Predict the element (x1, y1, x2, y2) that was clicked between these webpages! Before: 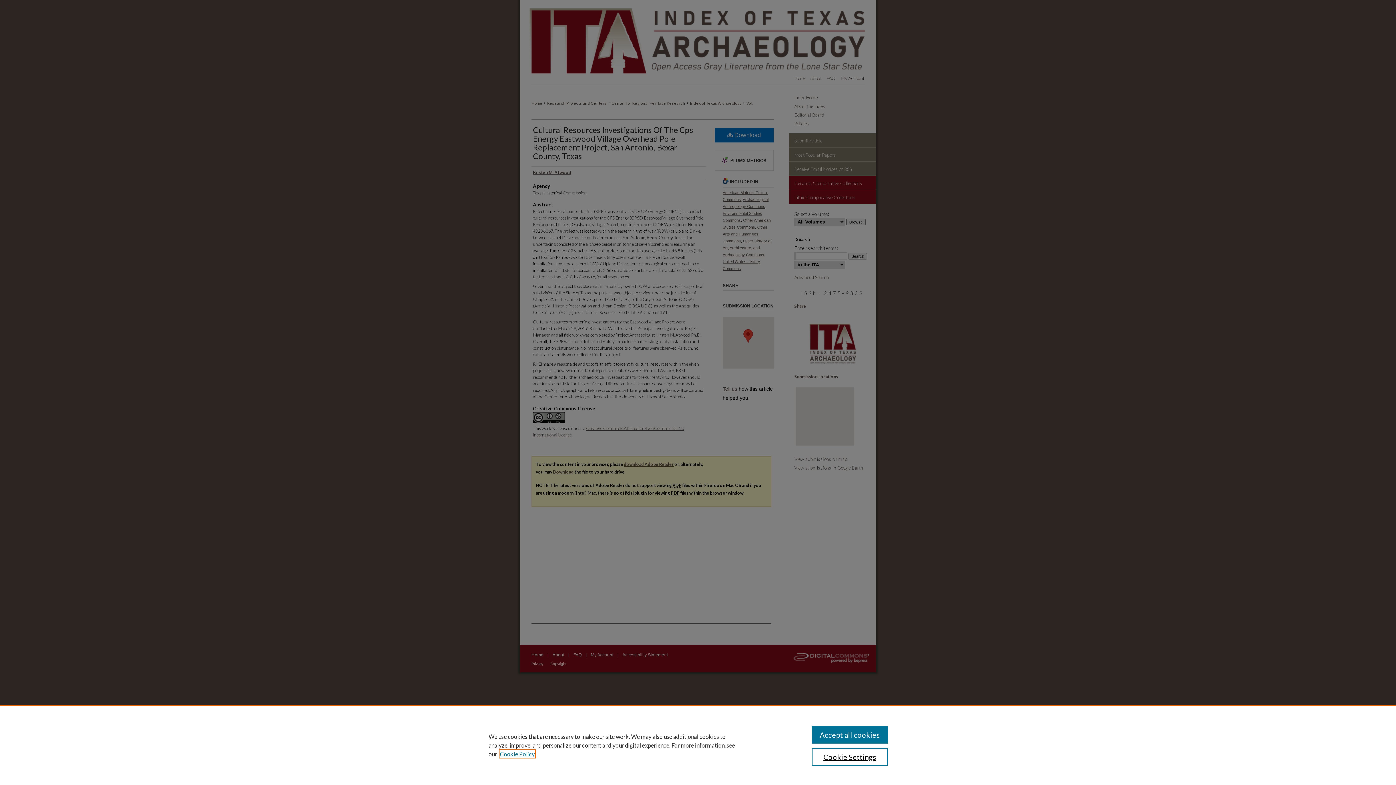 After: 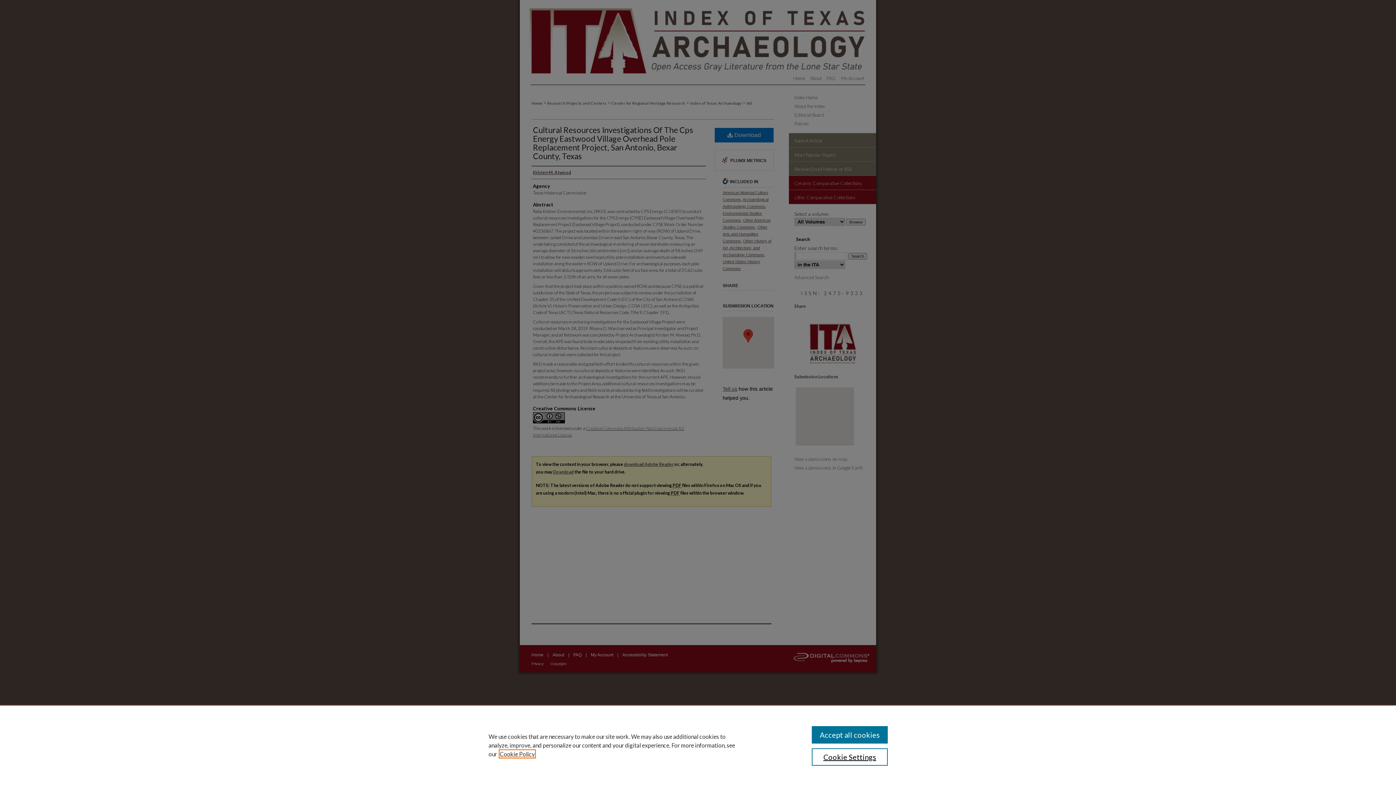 Action: label: , opens in a new tab bbox: (500, 750, 534, 757)